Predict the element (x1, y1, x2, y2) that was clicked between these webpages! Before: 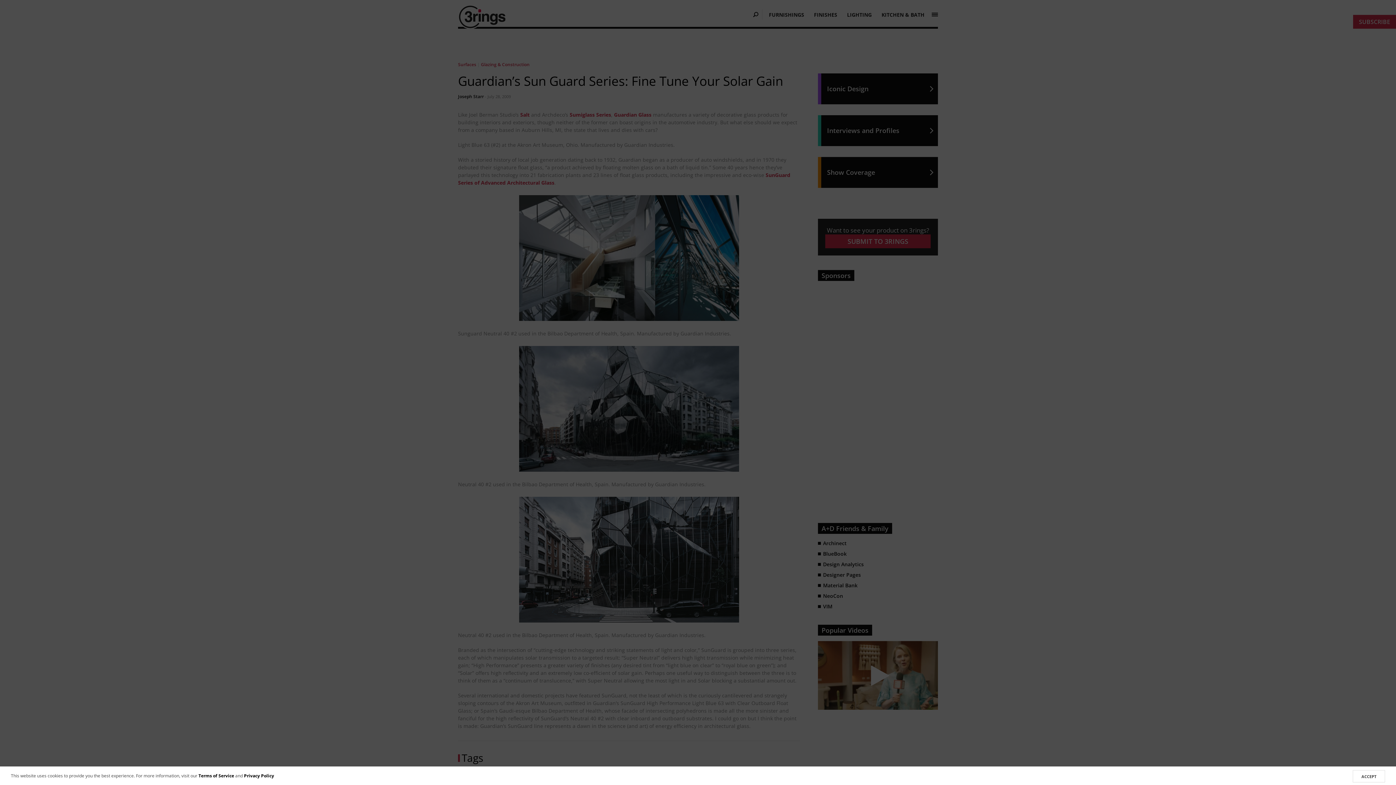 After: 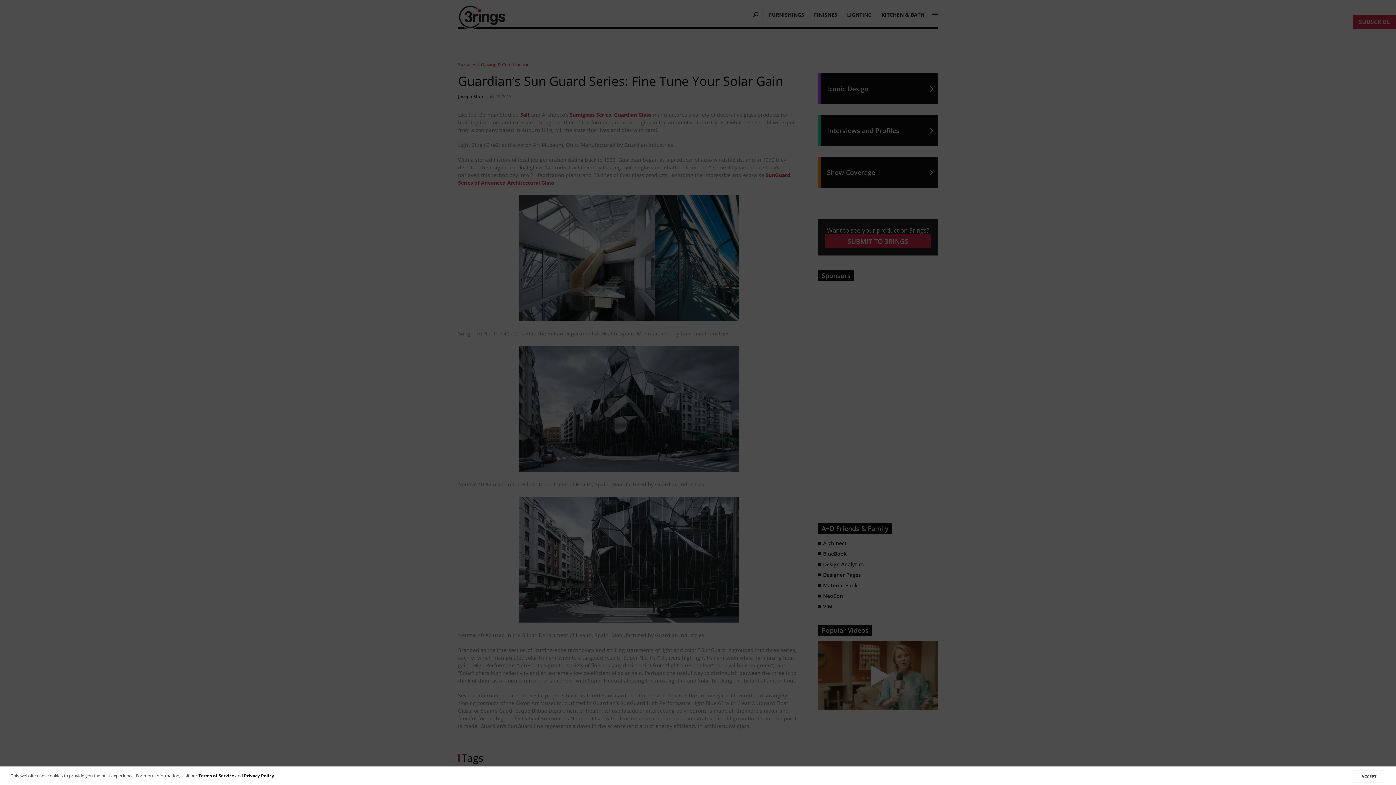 Action: bbox: (198, 772, 234, 779) label: Terms of Service